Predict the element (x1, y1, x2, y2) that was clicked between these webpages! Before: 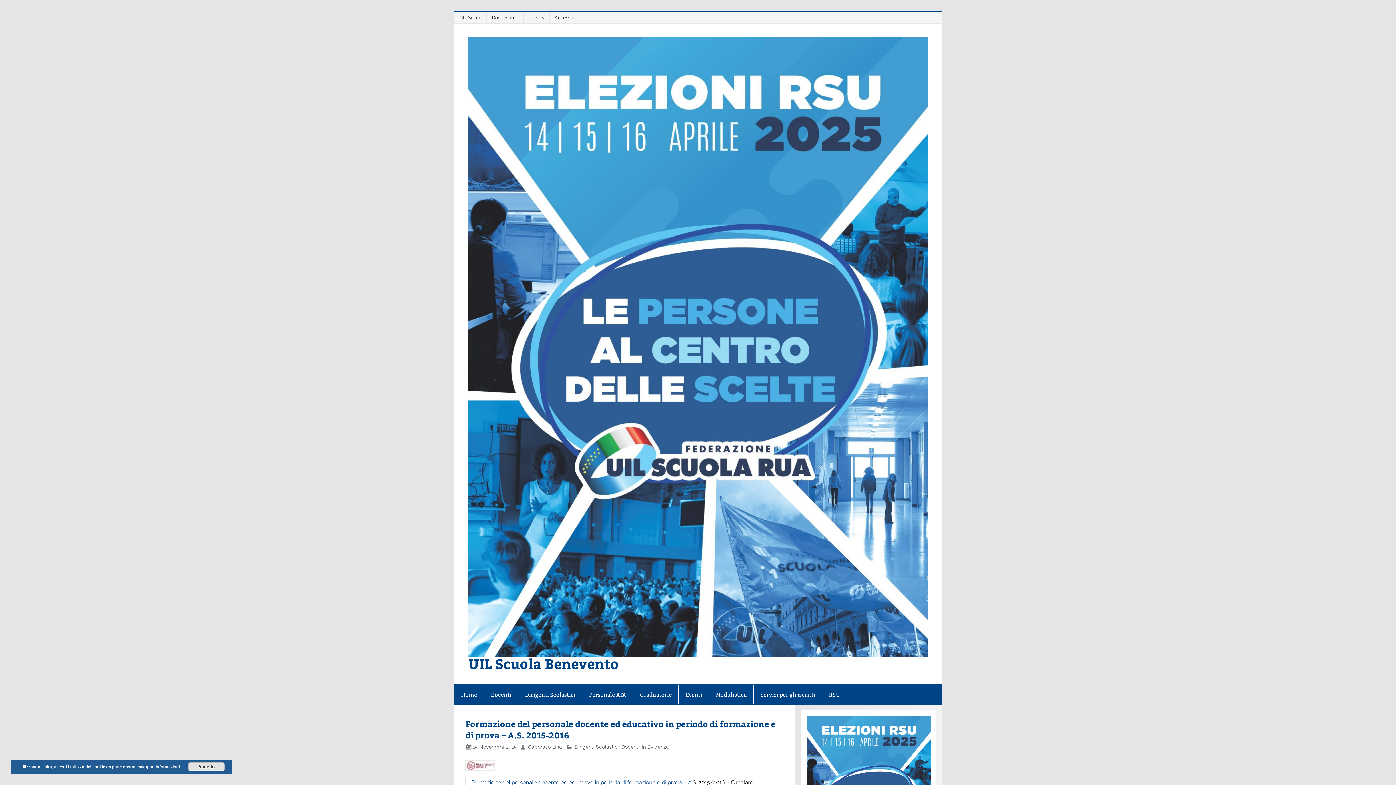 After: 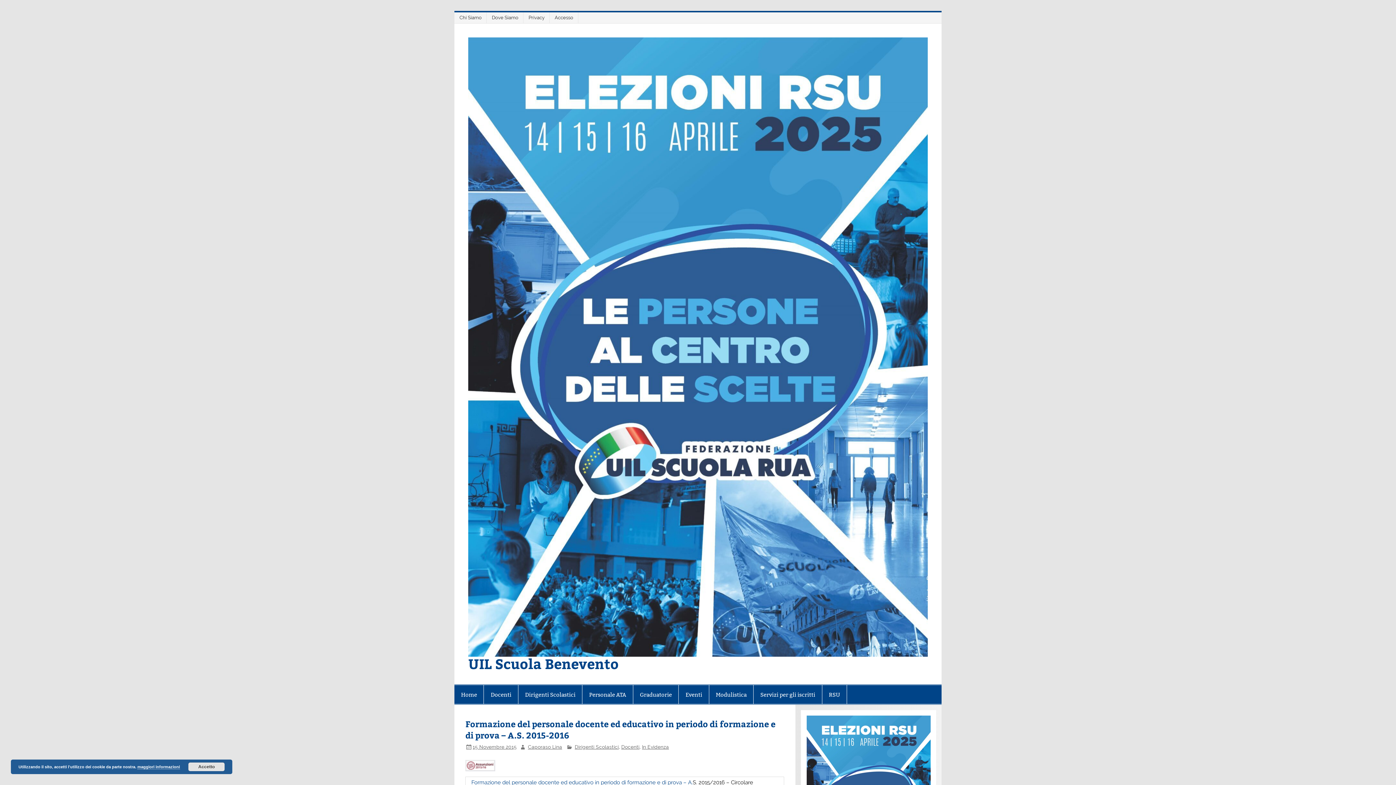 Action: bbox: (472, 744, 516, 750) label: 15 Novembre 2015